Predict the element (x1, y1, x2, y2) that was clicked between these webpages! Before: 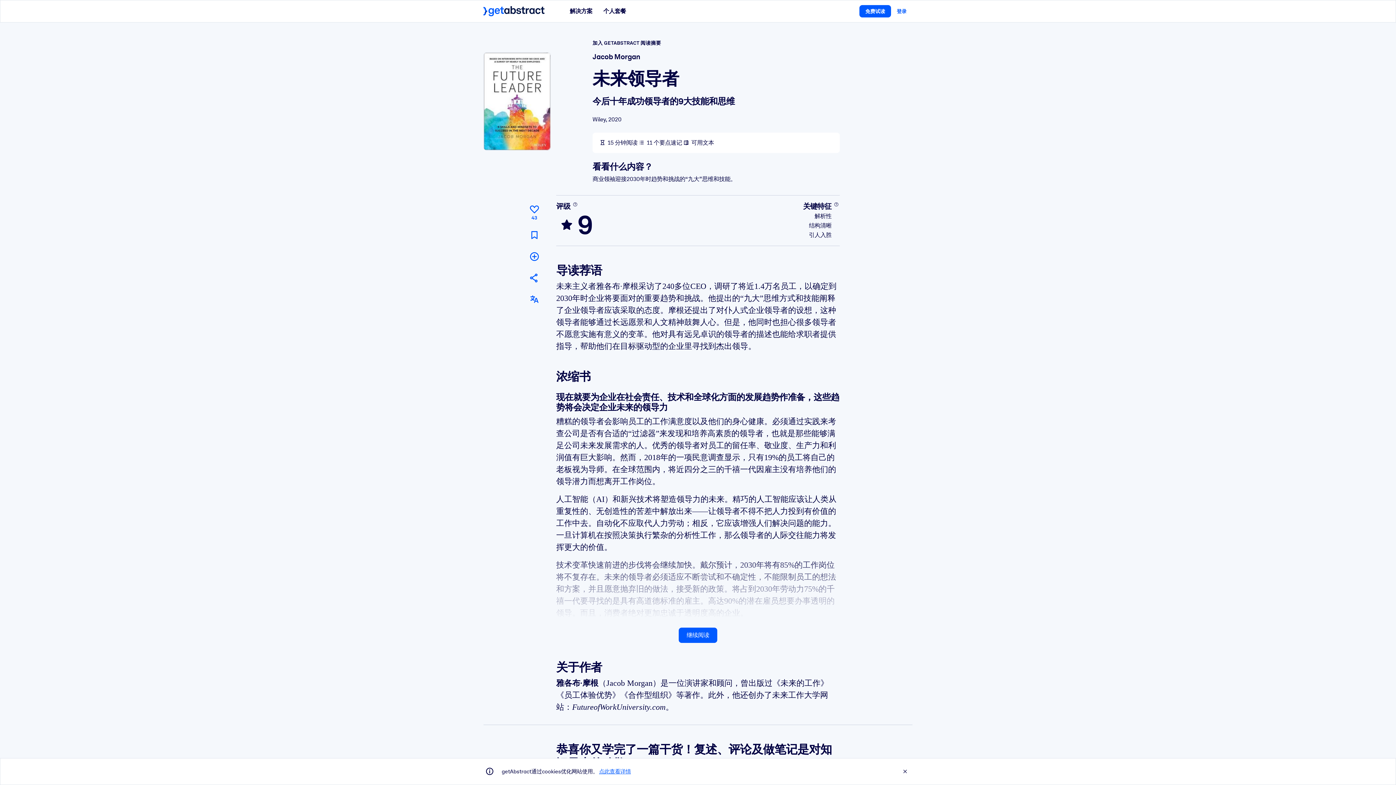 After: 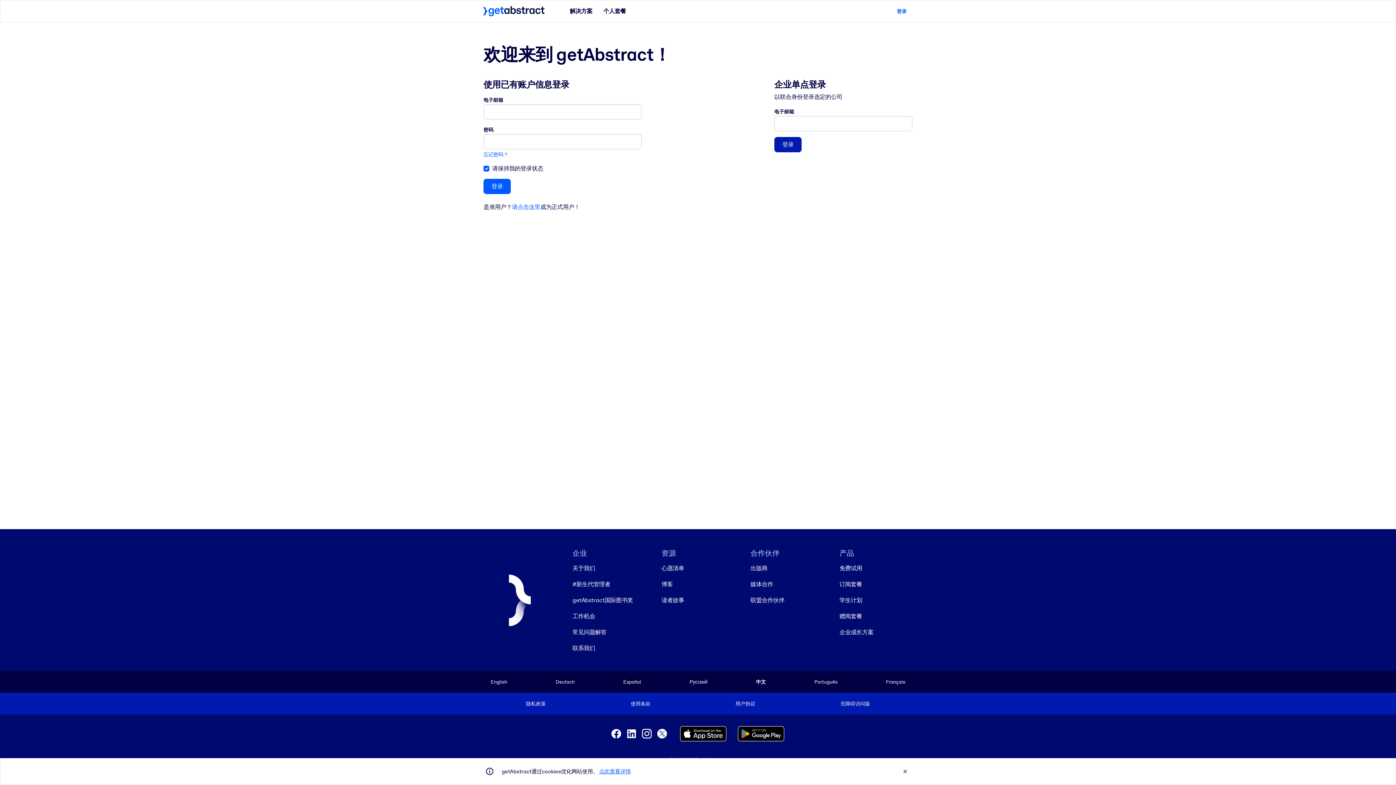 Action: bbox: (891, 5, 912, 17) label: 登录